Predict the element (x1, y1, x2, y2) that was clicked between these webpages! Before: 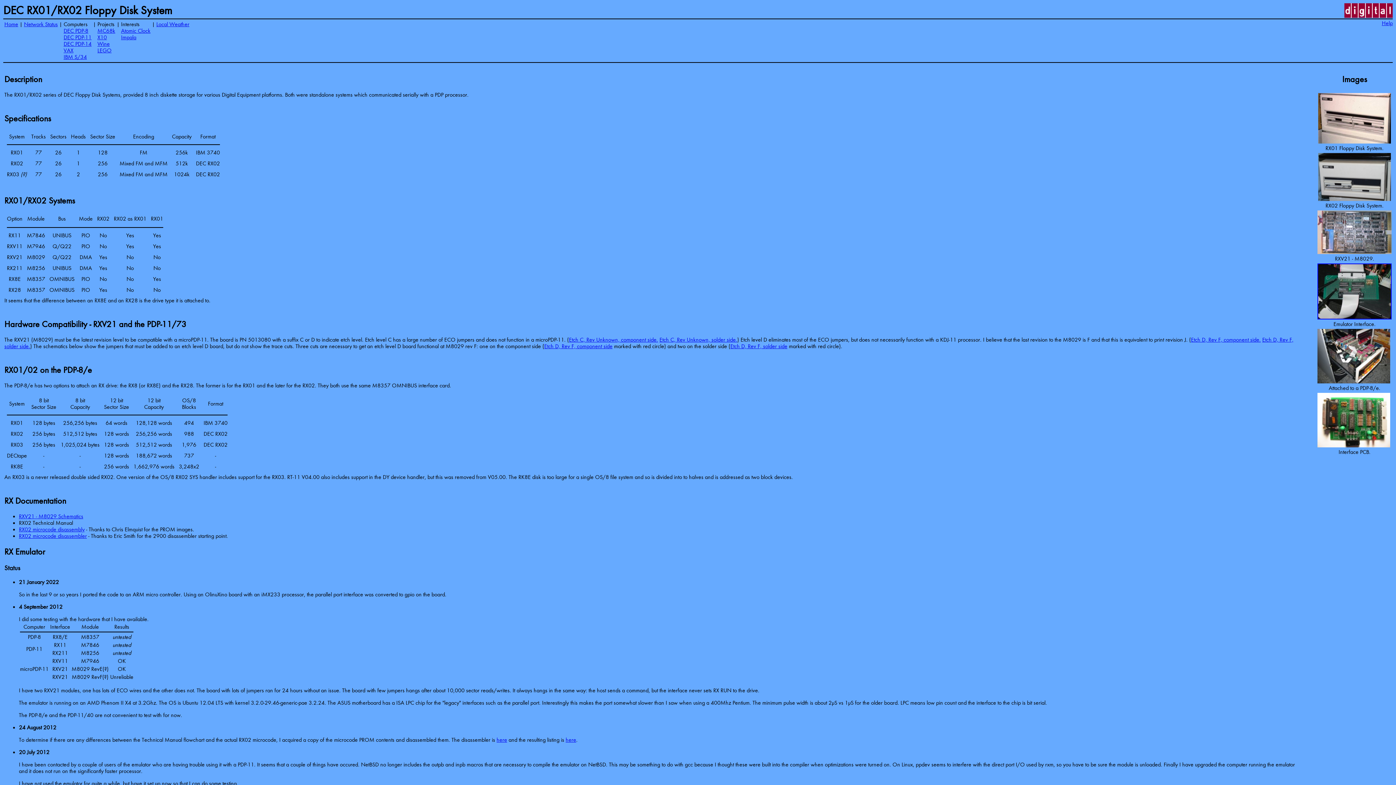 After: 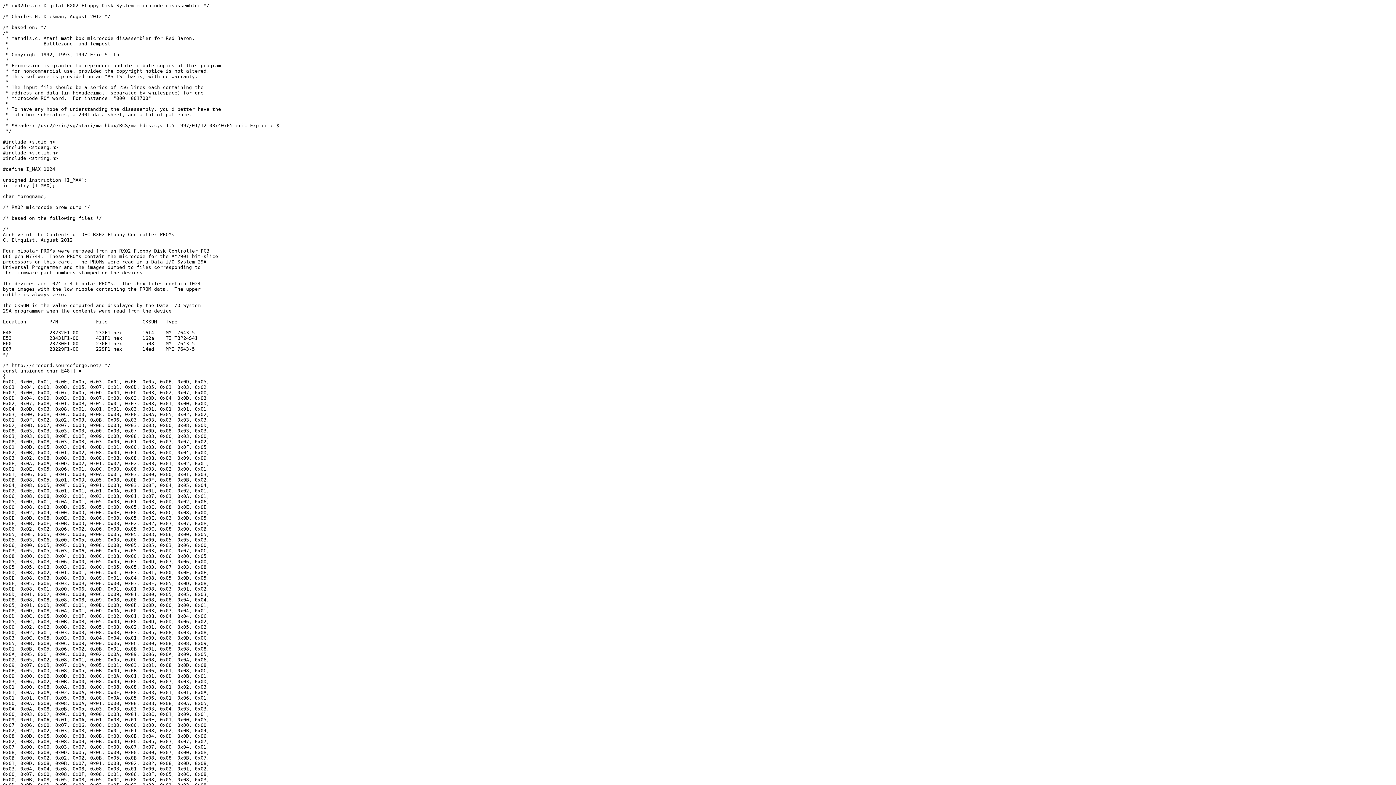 Action: label: here bbox: (496, 736, 507, 743)